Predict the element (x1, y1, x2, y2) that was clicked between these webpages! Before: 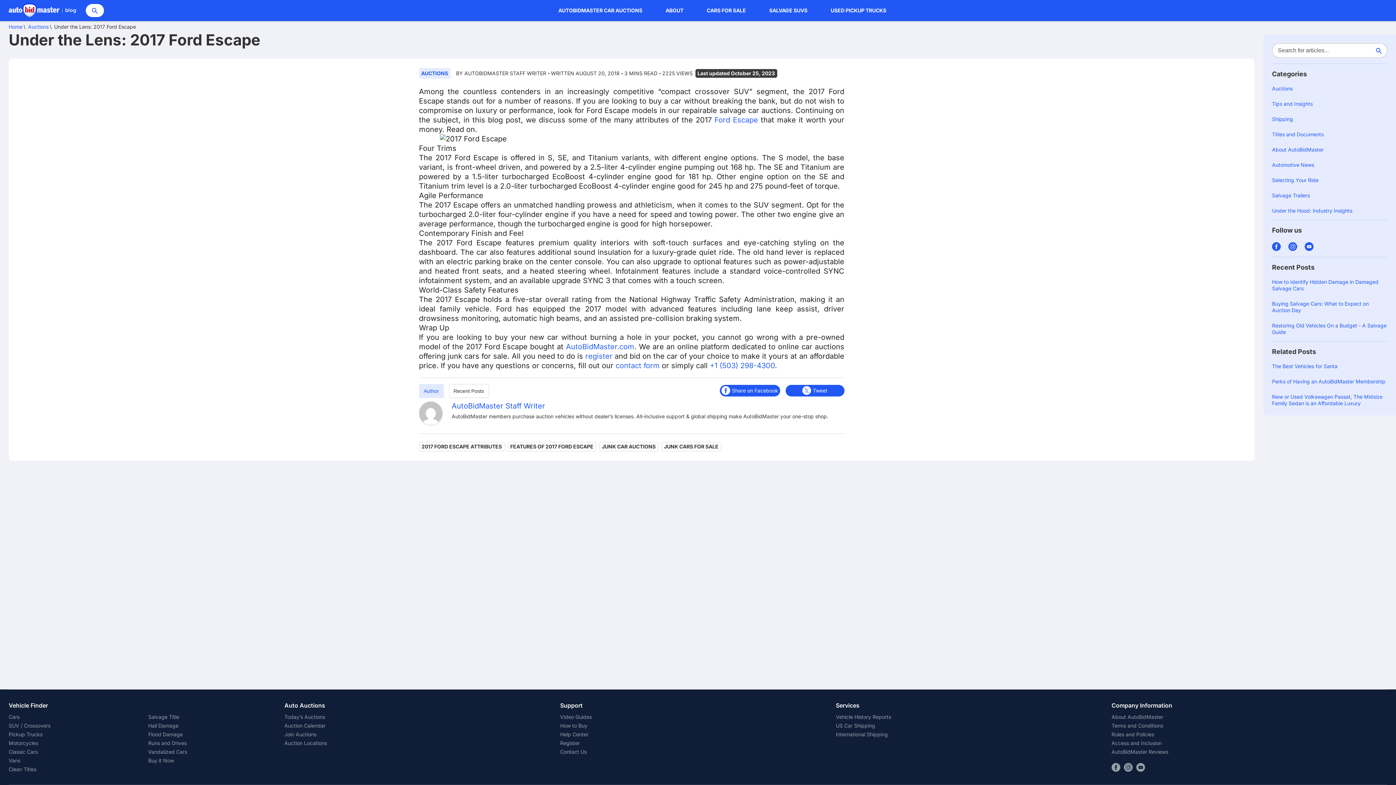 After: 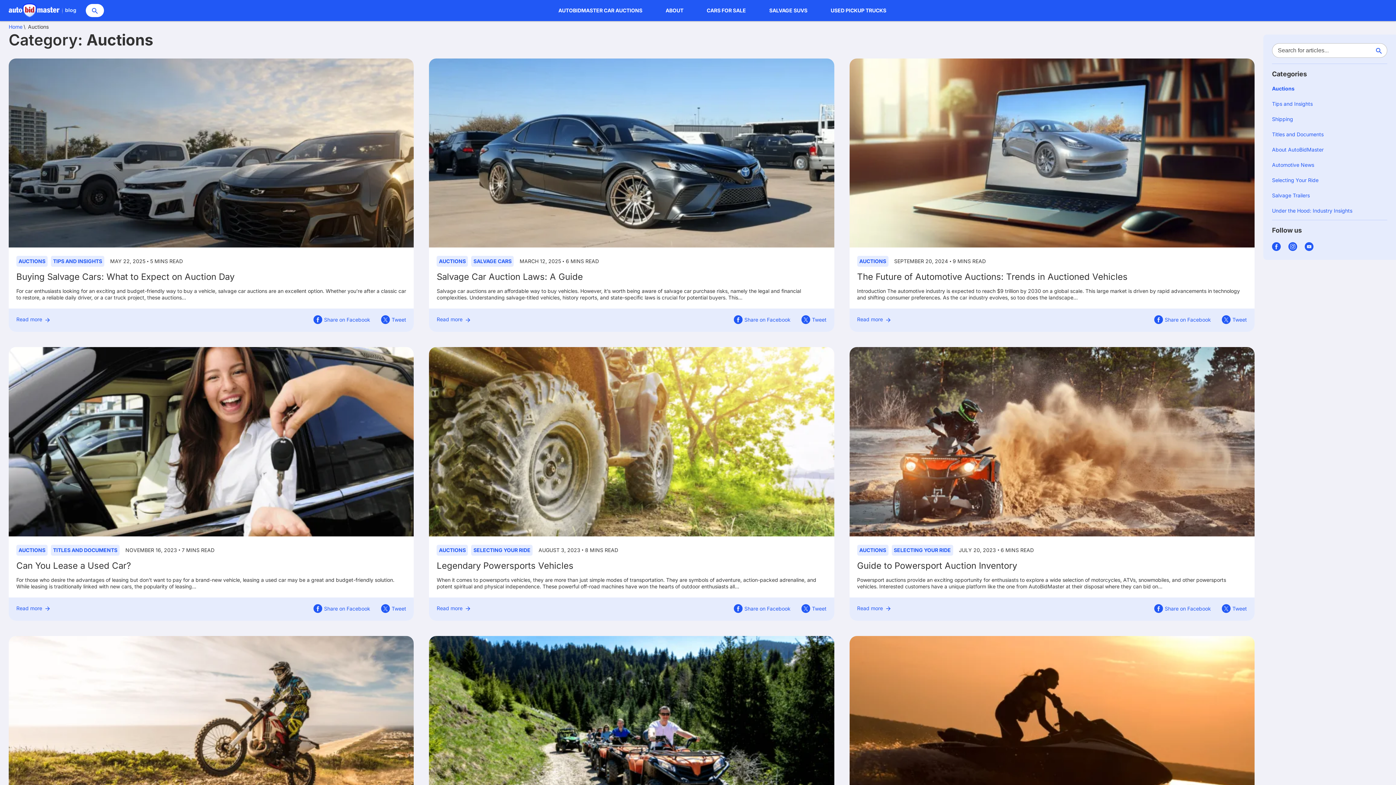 Action: label: Auctions bbox: (1272, 85, 1387, 92)